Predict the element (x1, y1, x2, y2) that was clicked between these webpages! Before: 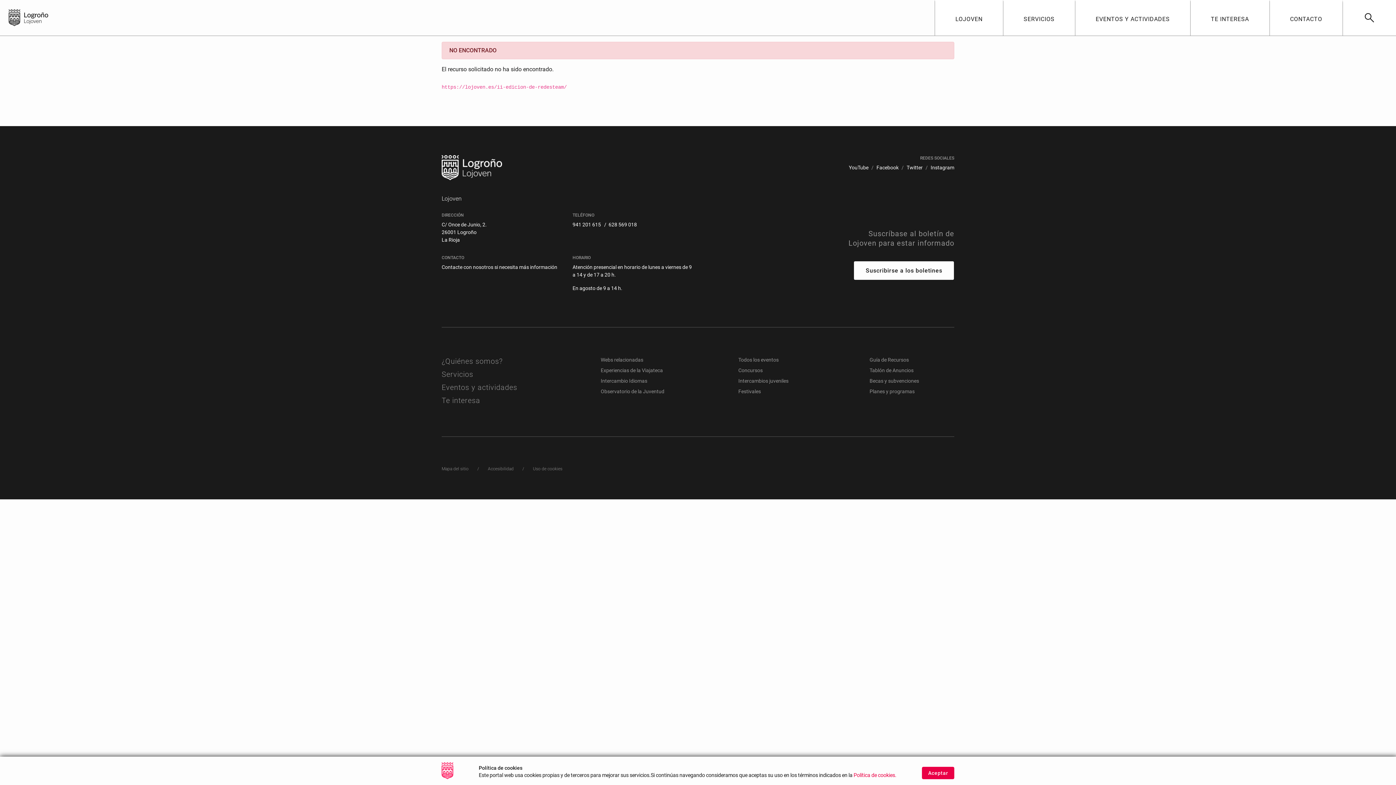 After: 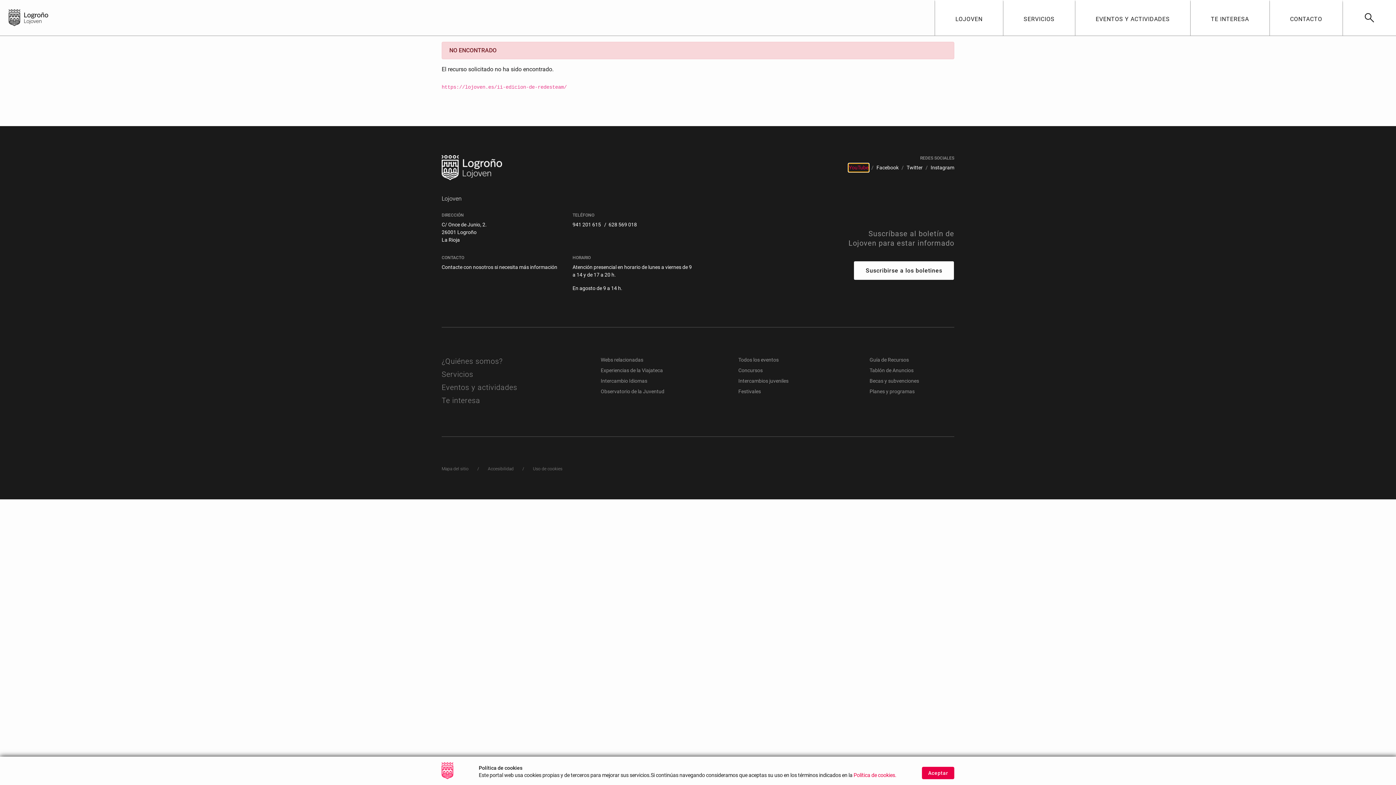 Action: bbox: (849, 164, 868, 171) label: YouTube